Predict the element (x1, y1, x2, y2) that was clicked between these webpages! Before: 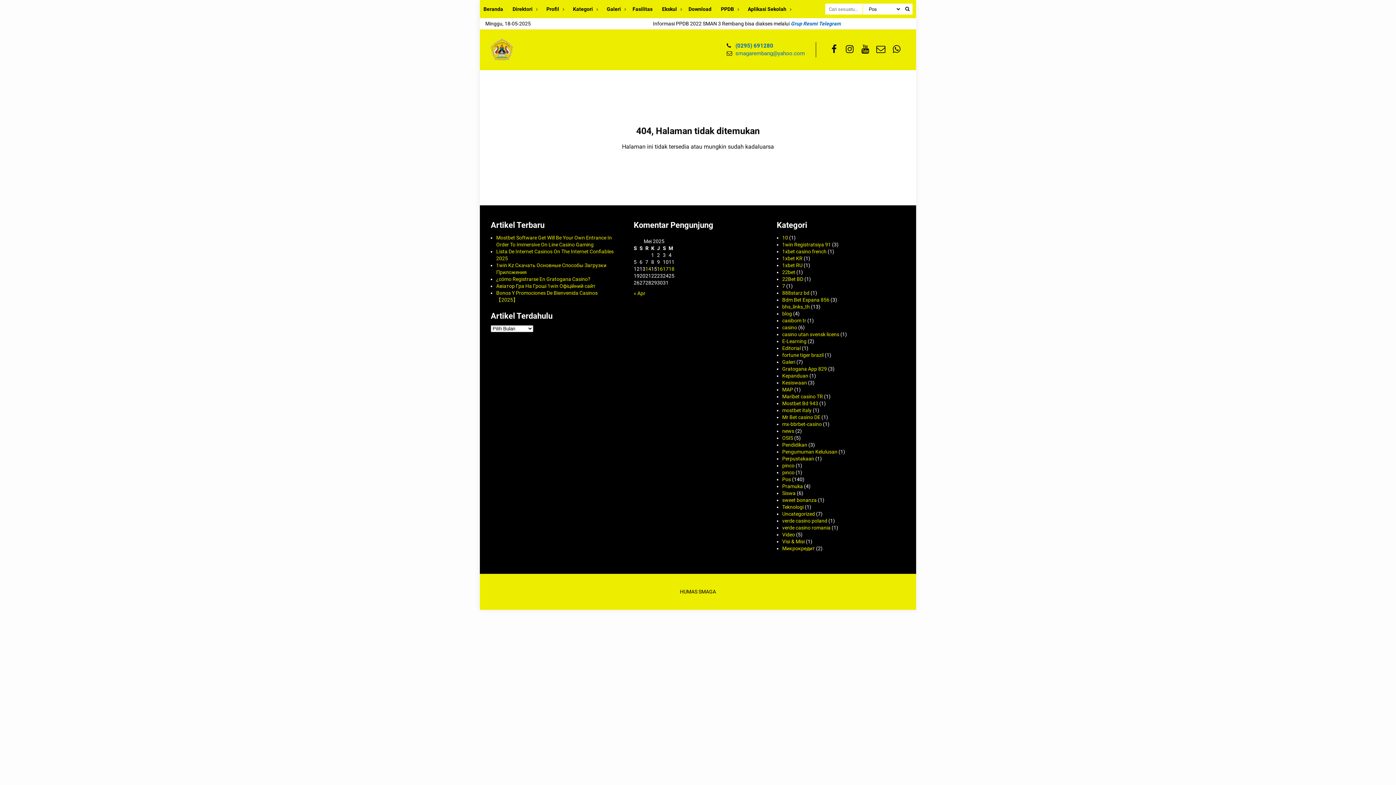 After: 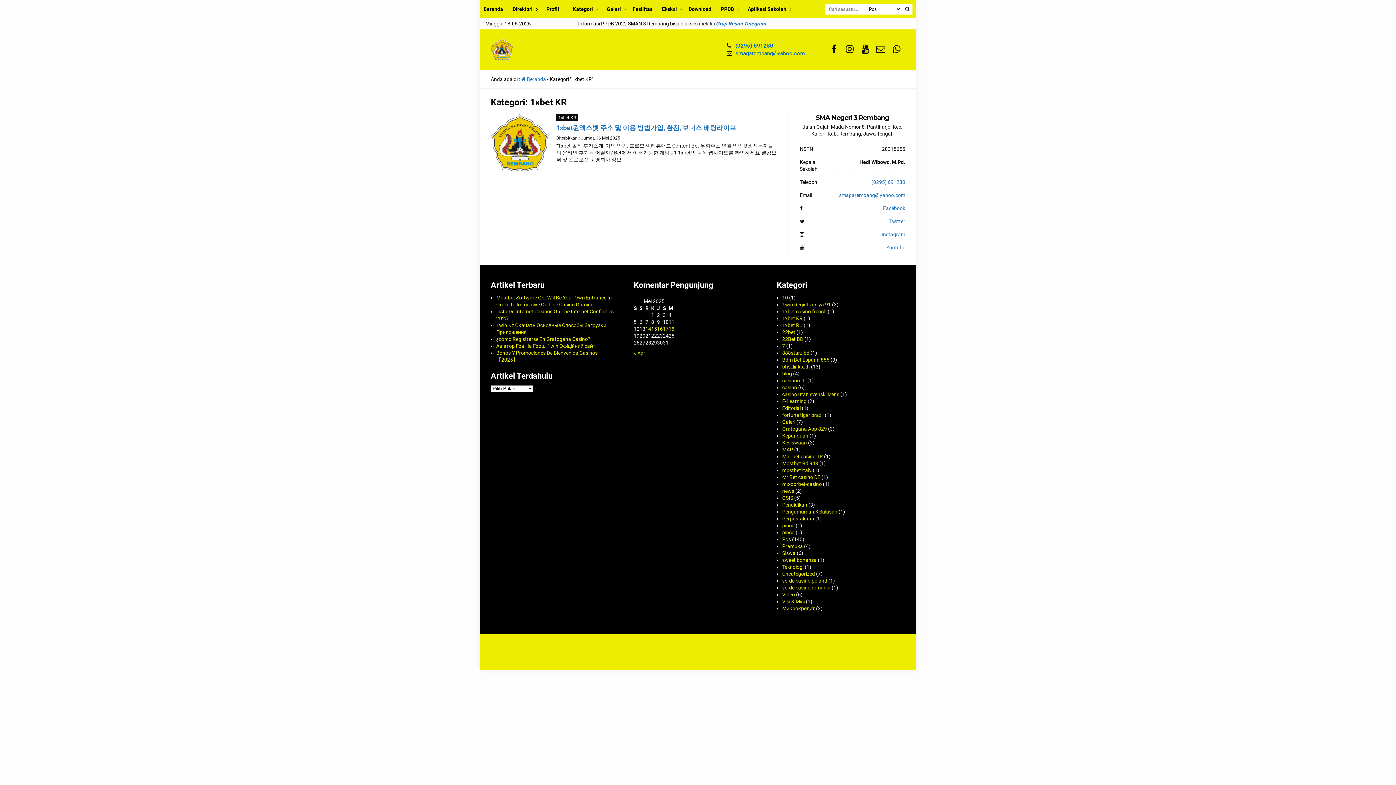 Action: bbox: (782, 255, 802, 261) label: 1xbet KR